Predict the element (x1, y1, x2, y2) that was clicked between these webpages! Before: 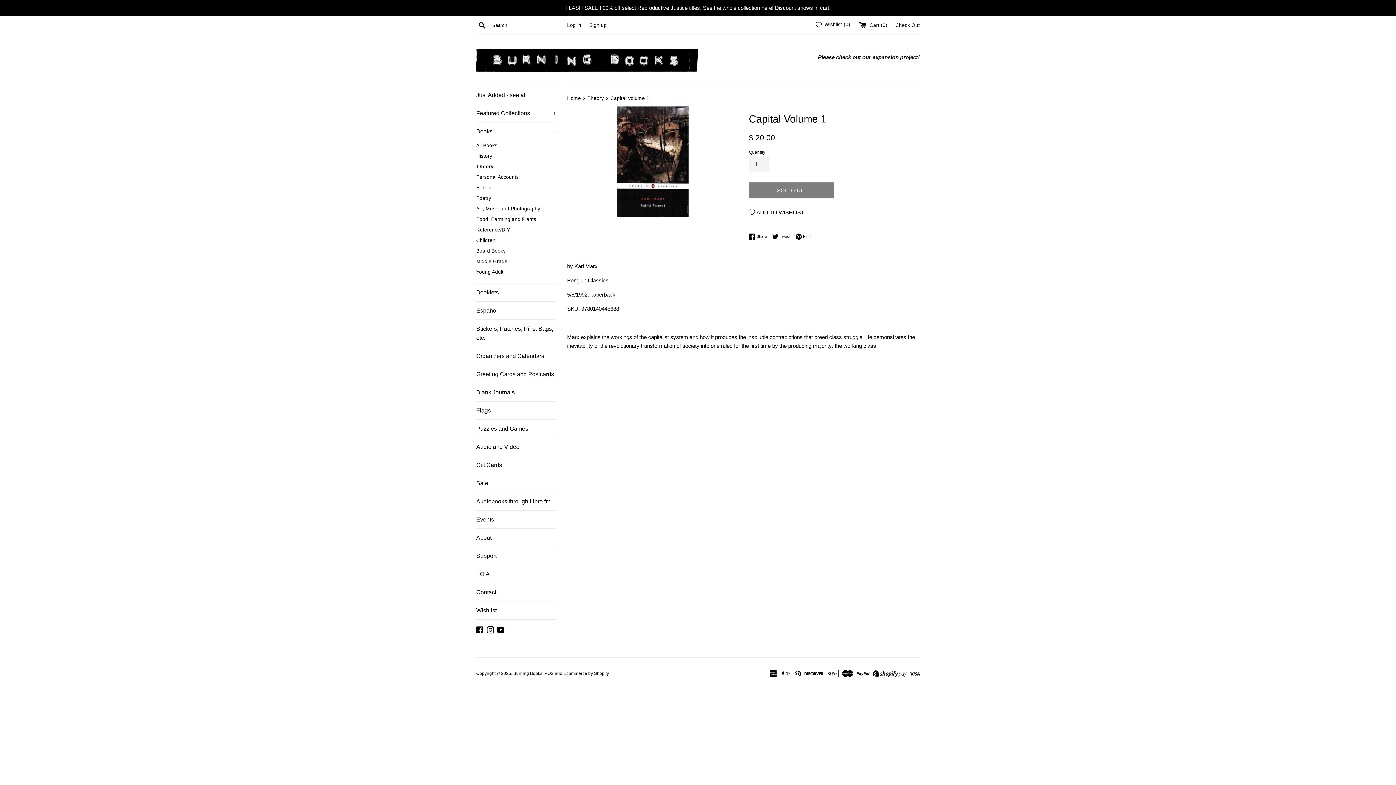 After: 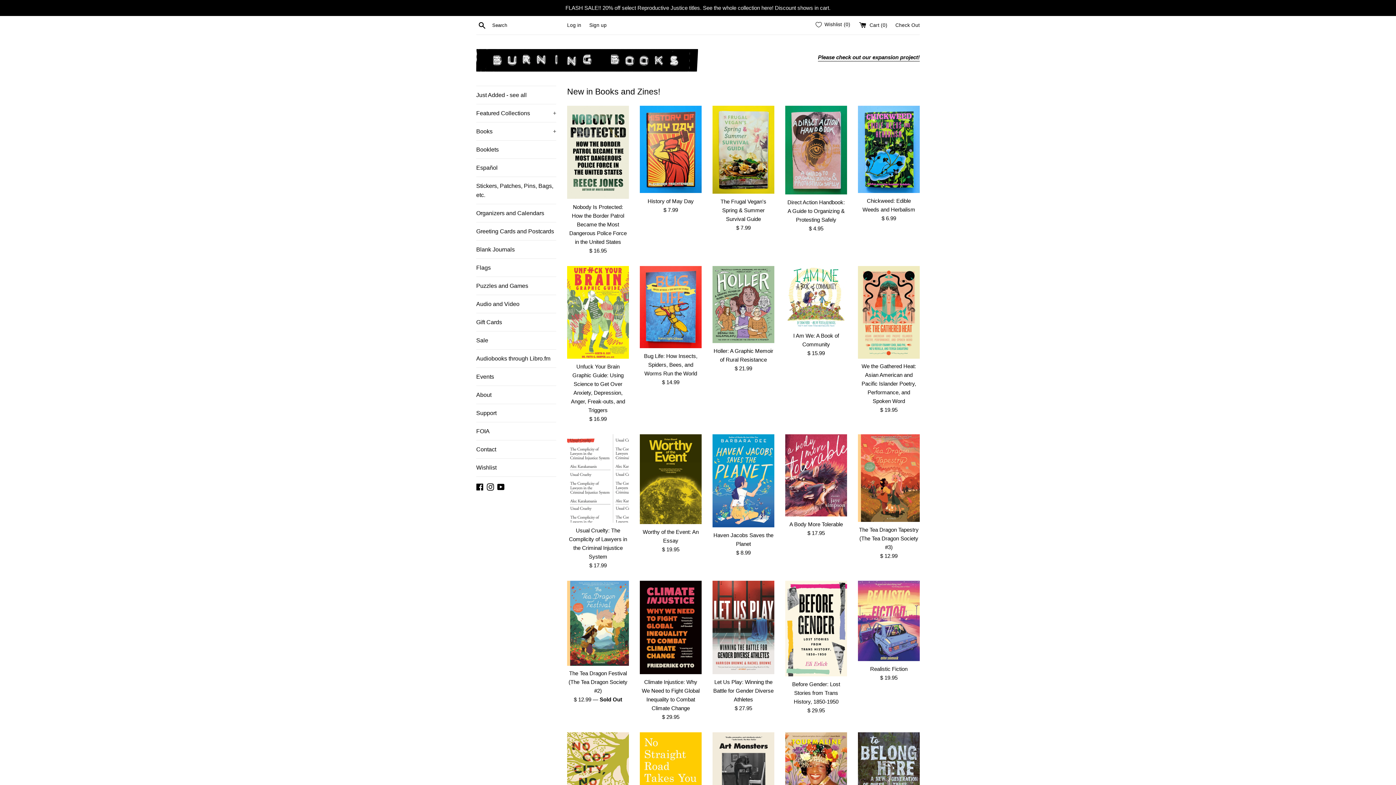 Action: bbox: (476, 49, 698, 71)